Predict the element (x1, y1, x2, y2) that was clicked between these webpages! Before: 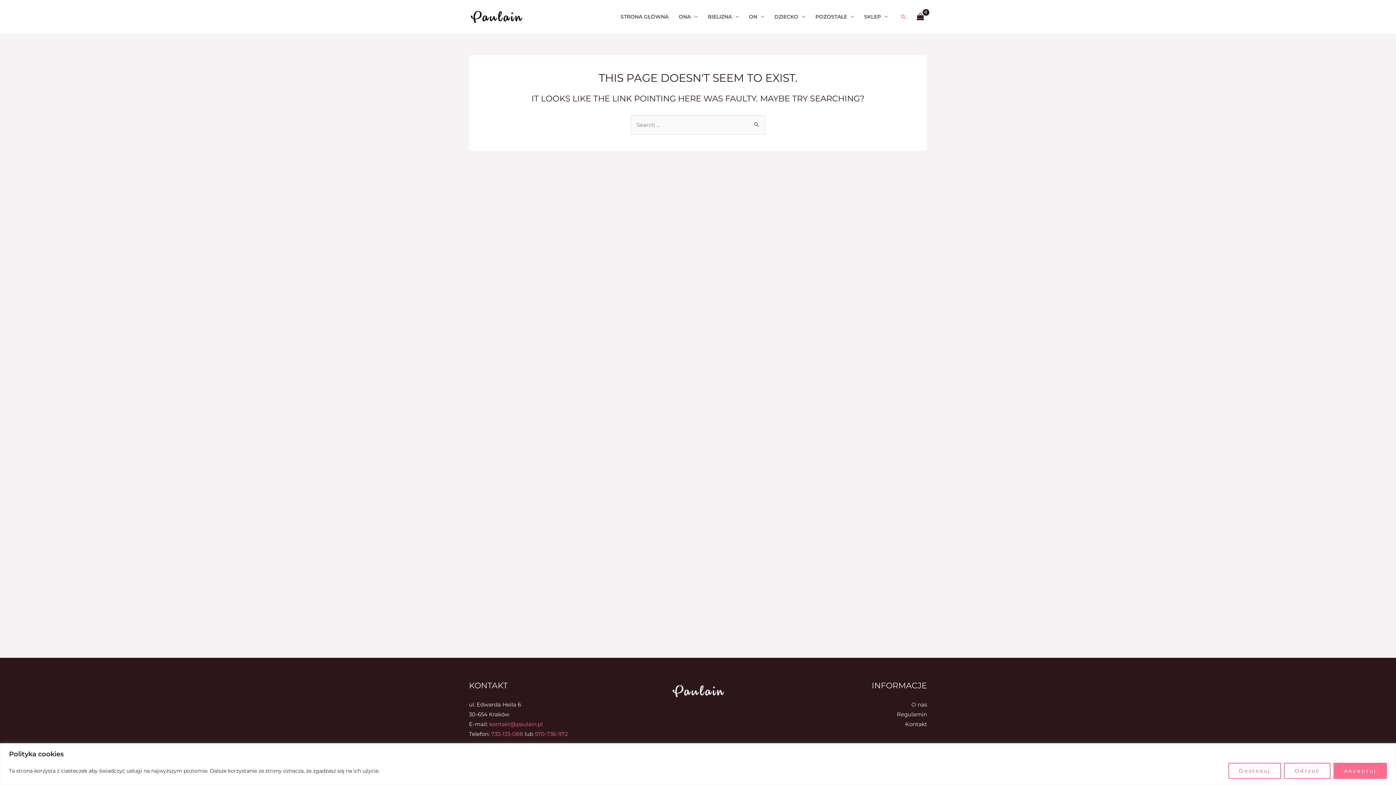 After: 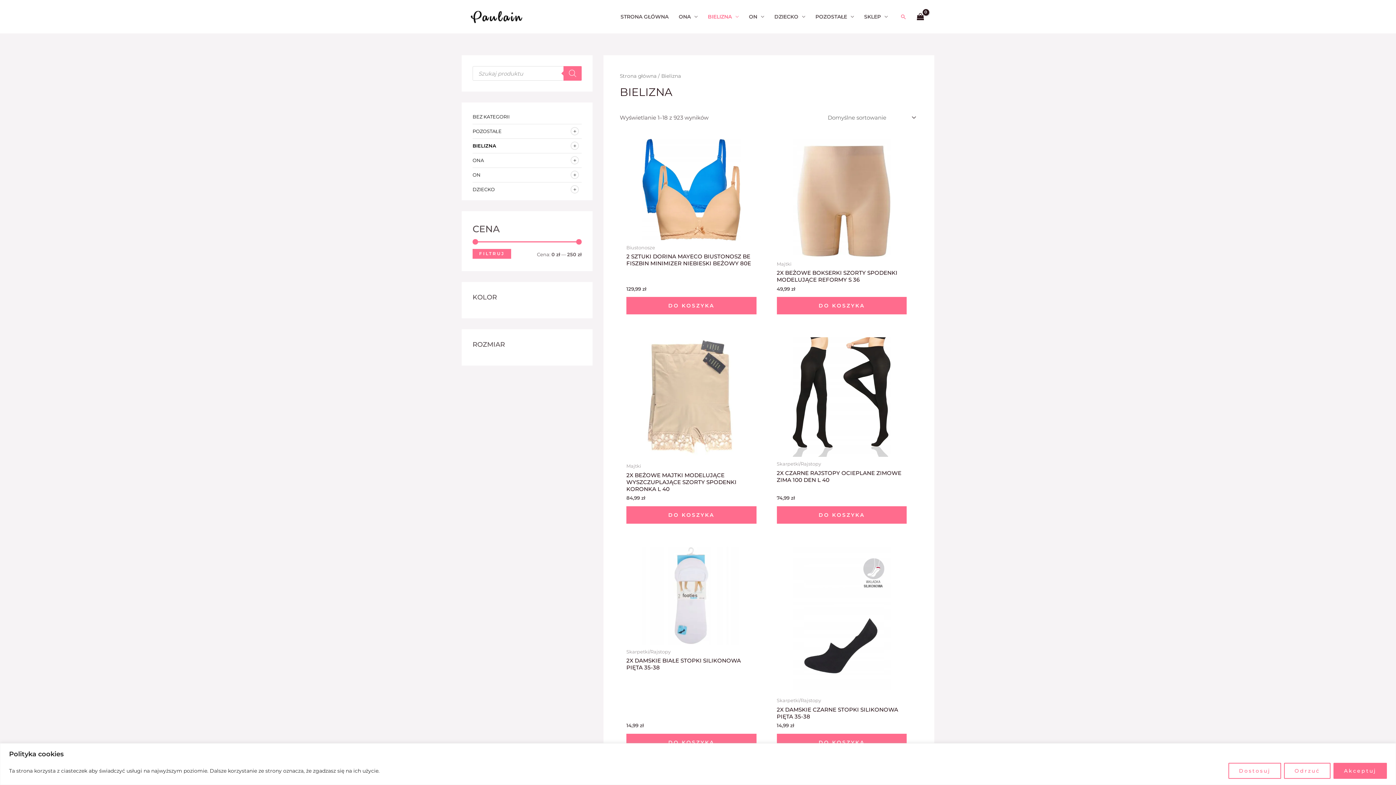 Action: label: BIELIZNA bbox: (702, 11, 744, 22)